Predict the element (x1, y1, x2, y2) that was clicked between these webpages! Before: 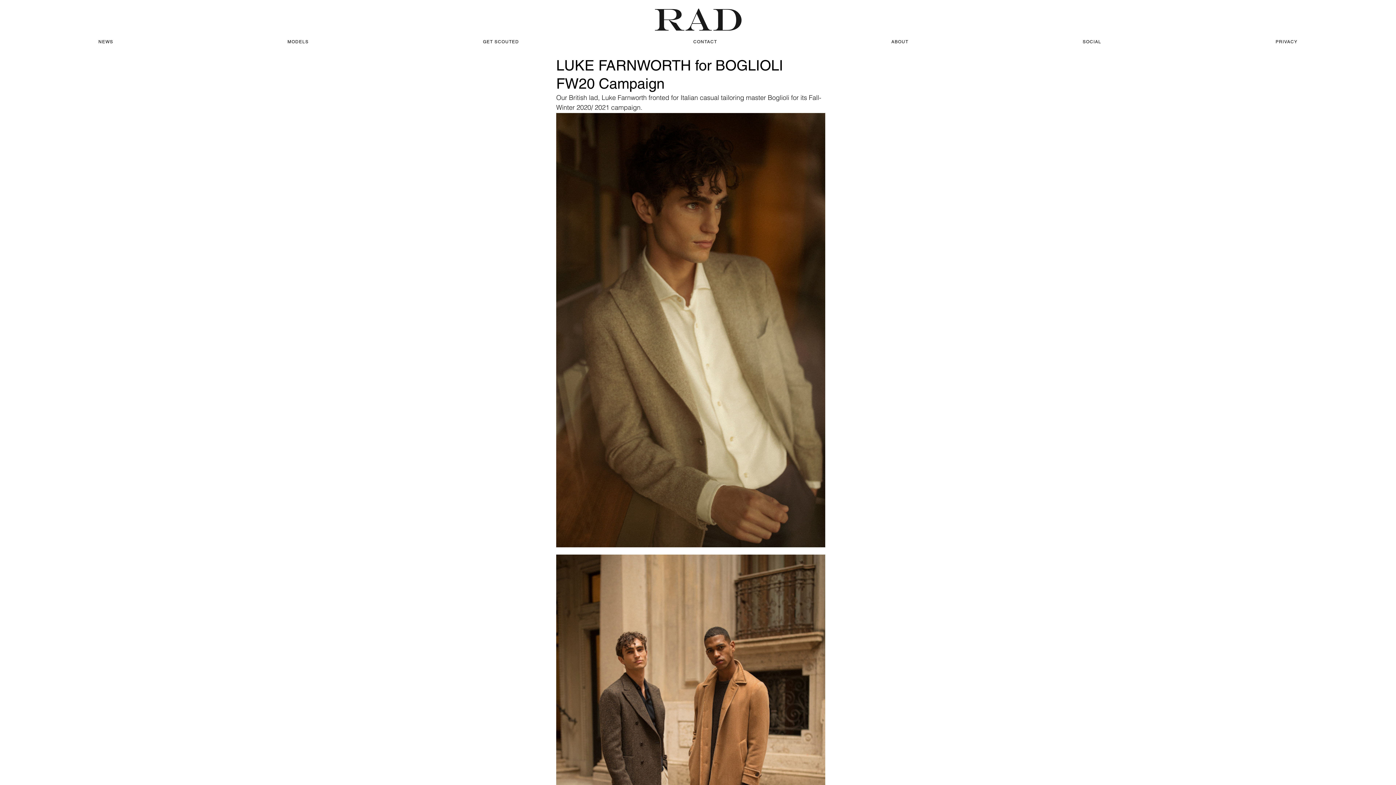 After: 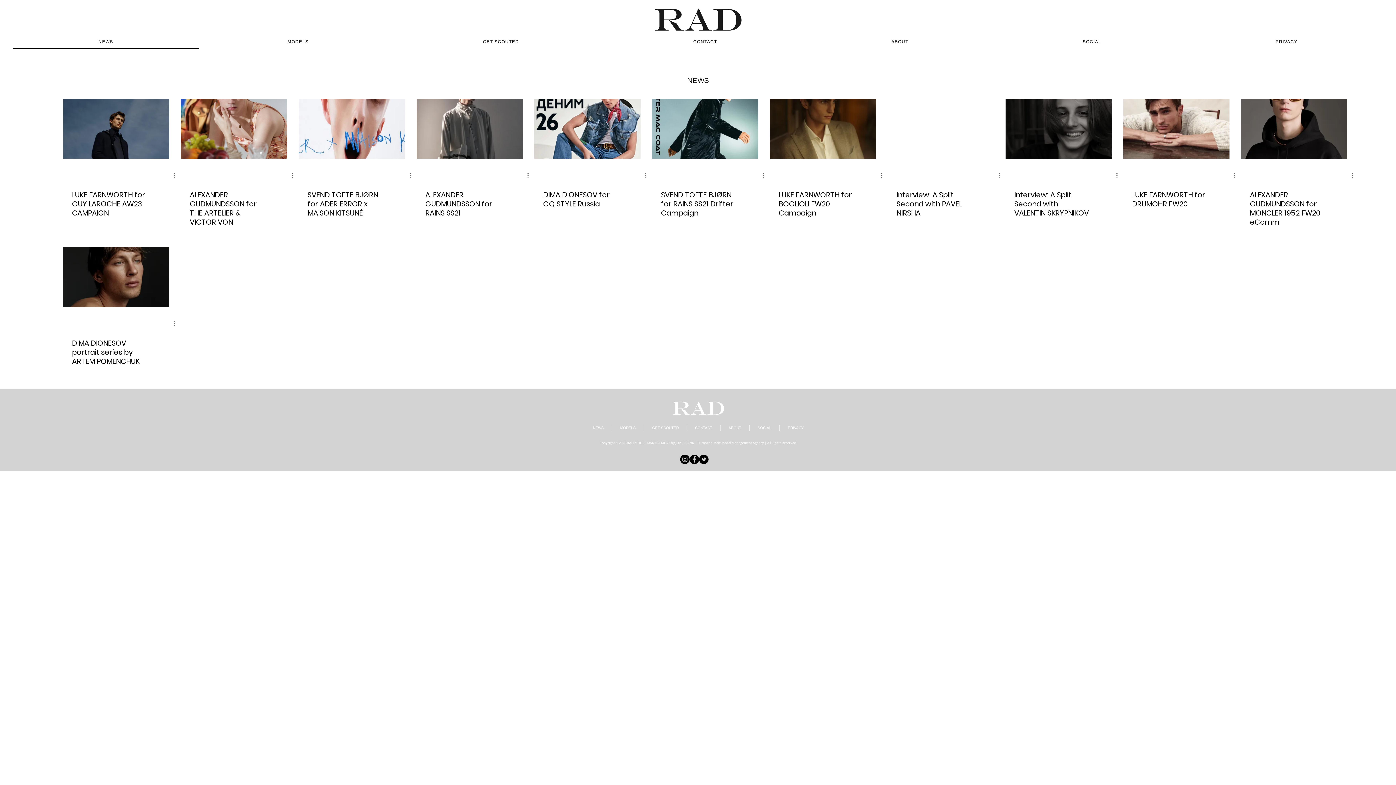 Action: label: NEWS bbox: (12, 35, 198, 48)